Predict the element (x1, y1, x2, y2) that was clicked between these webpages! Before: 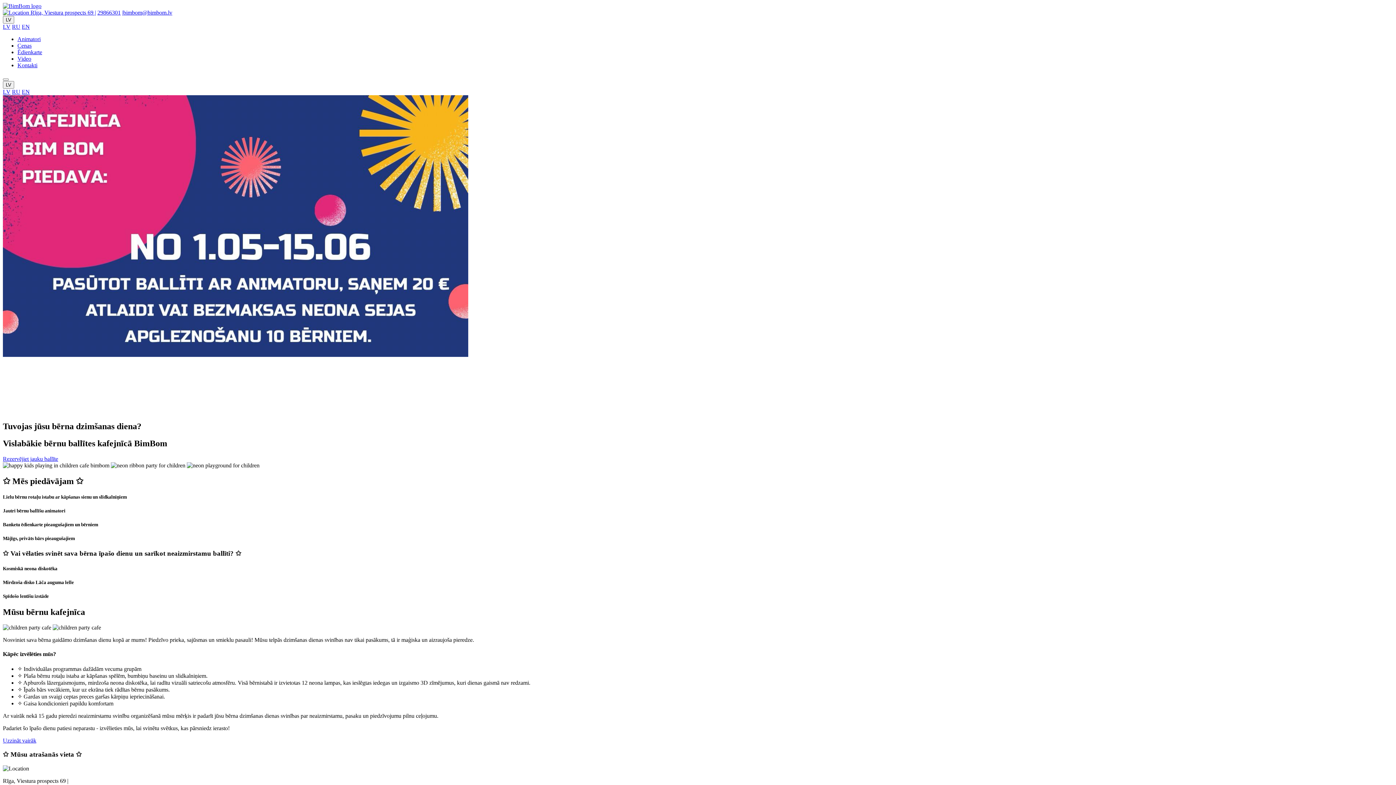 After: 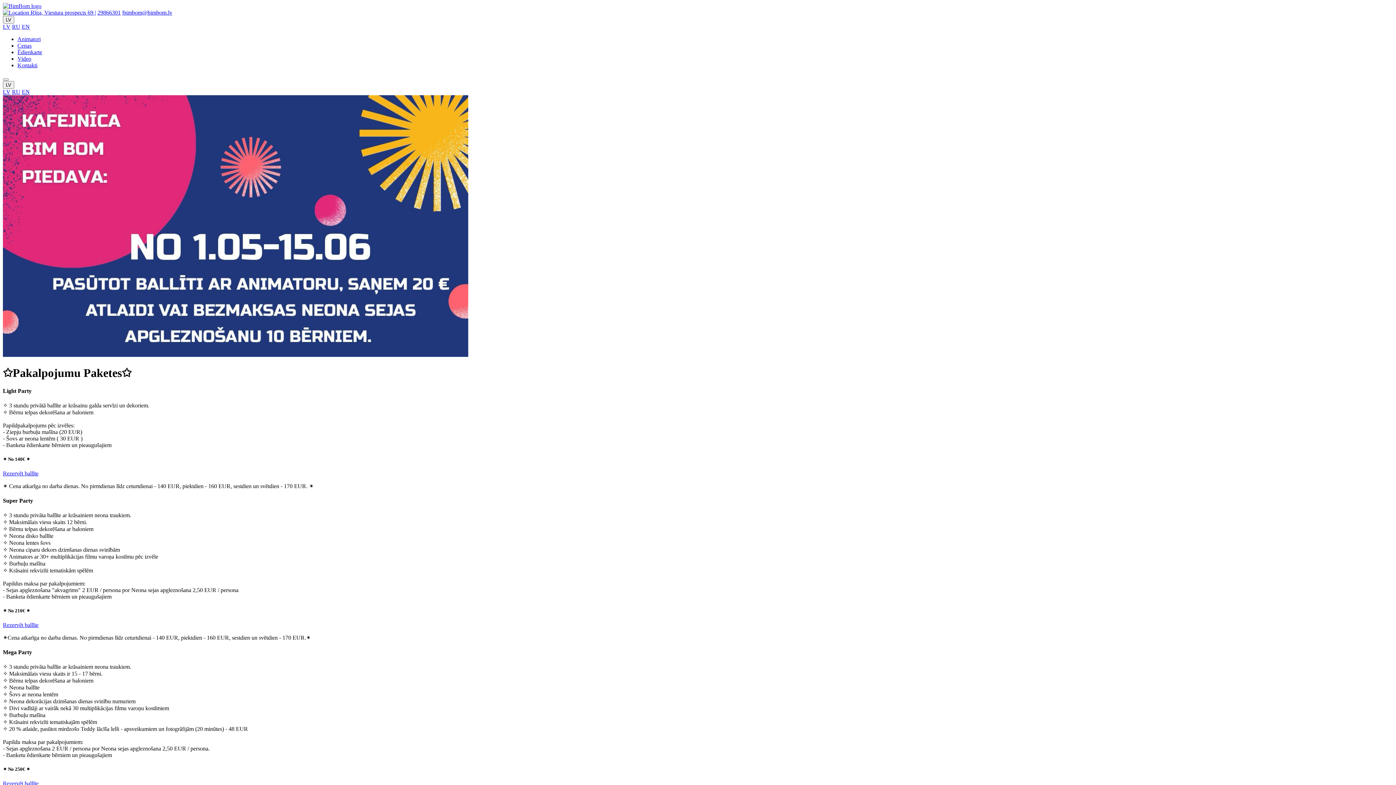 Action: bbox: (17, 42, 31, 48) label: Сenas